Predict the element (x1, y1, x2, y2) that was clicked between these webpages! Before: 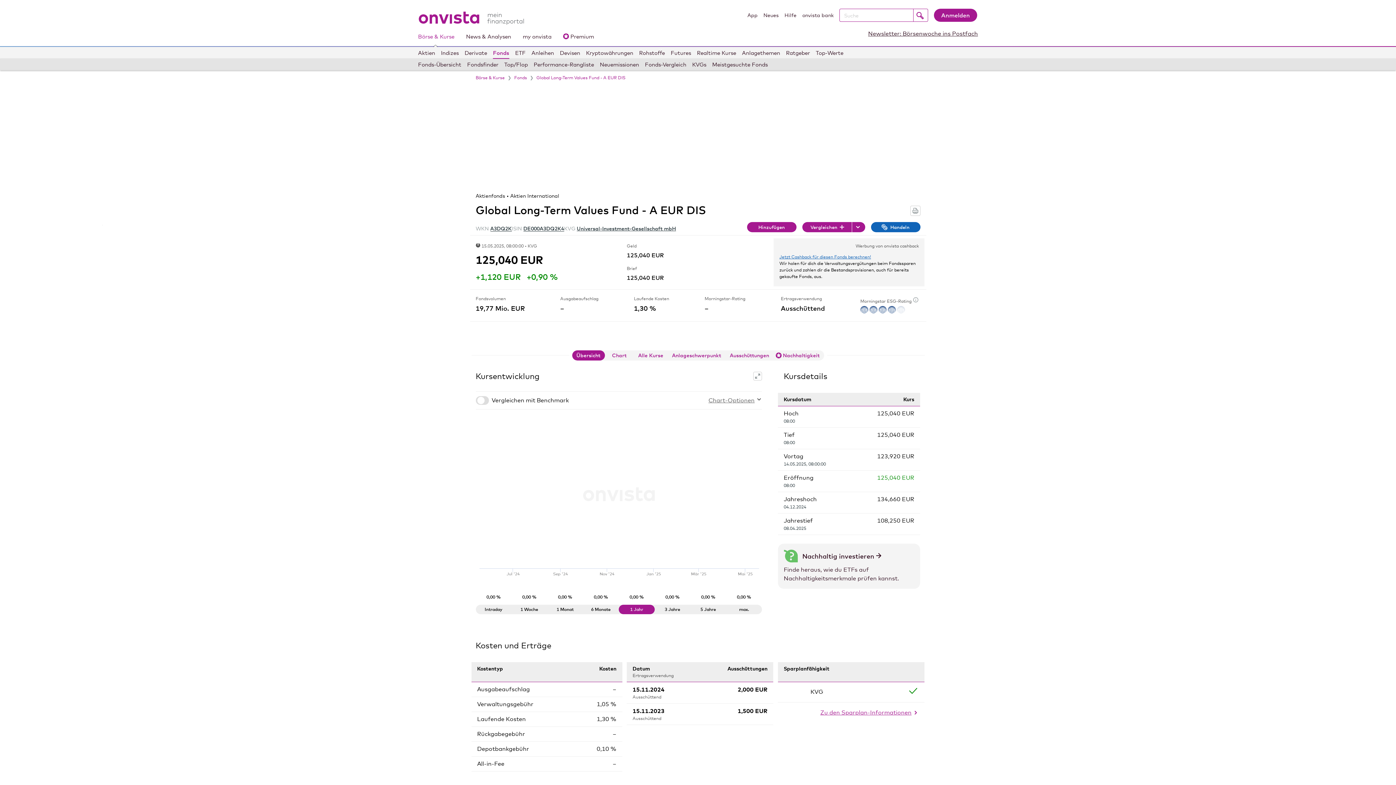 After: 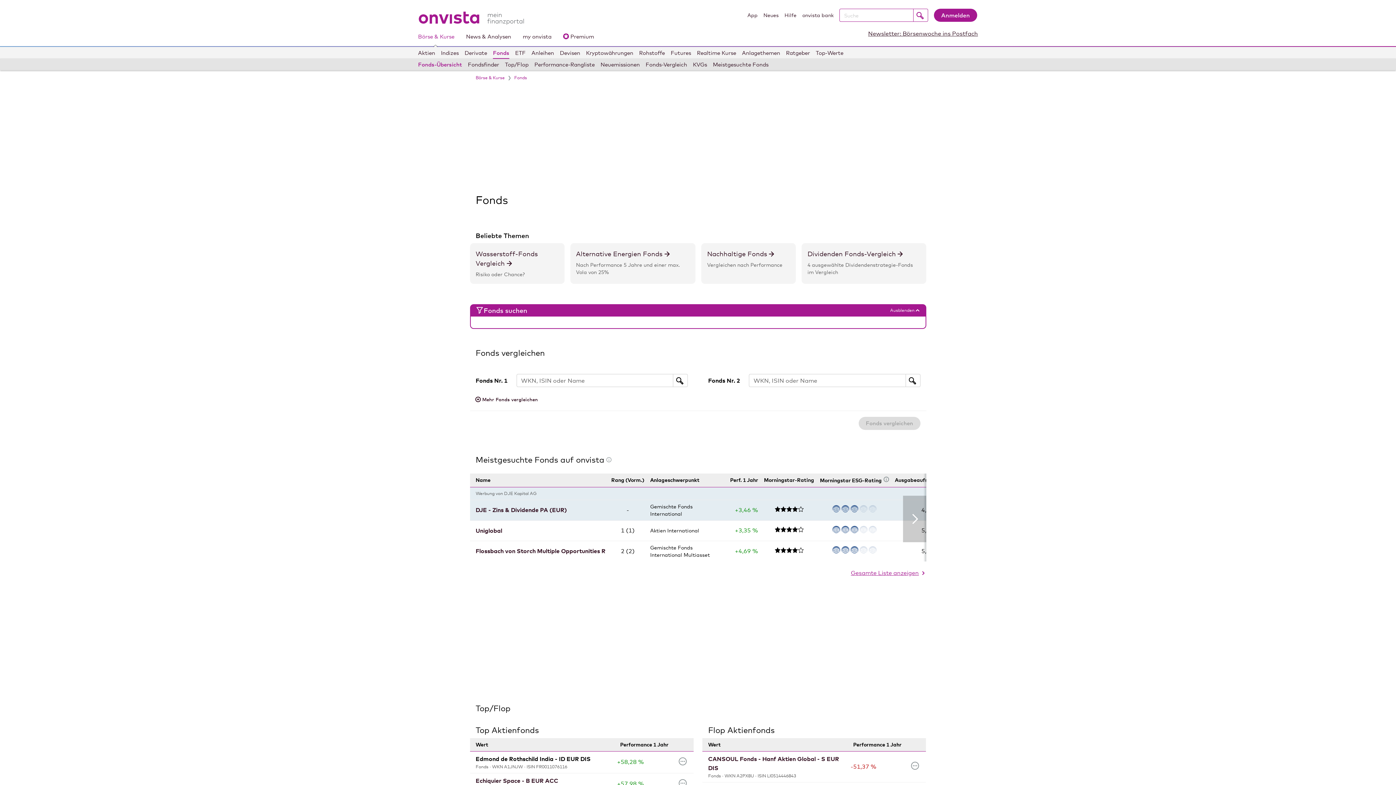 Action: bbox: (493, 47, 509, 58) label: Fonds